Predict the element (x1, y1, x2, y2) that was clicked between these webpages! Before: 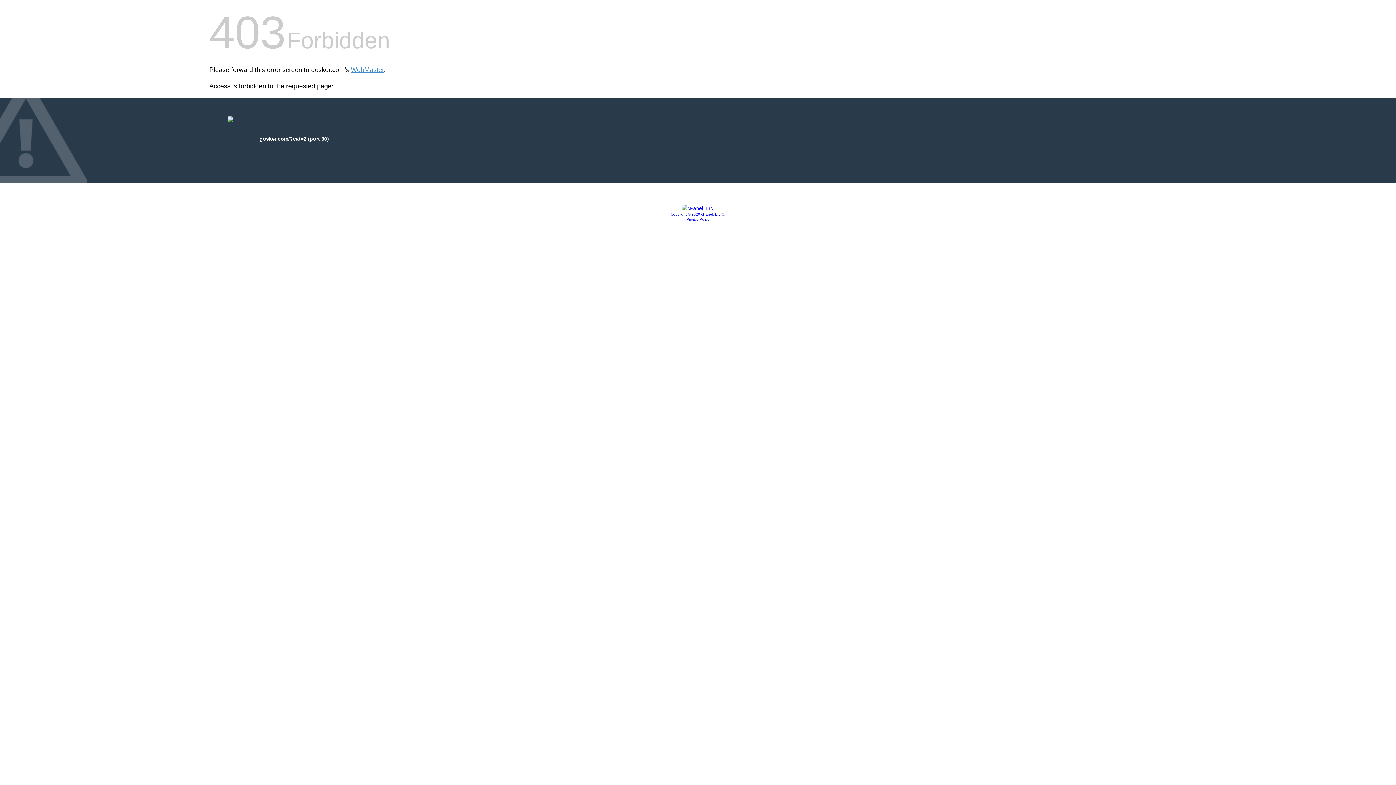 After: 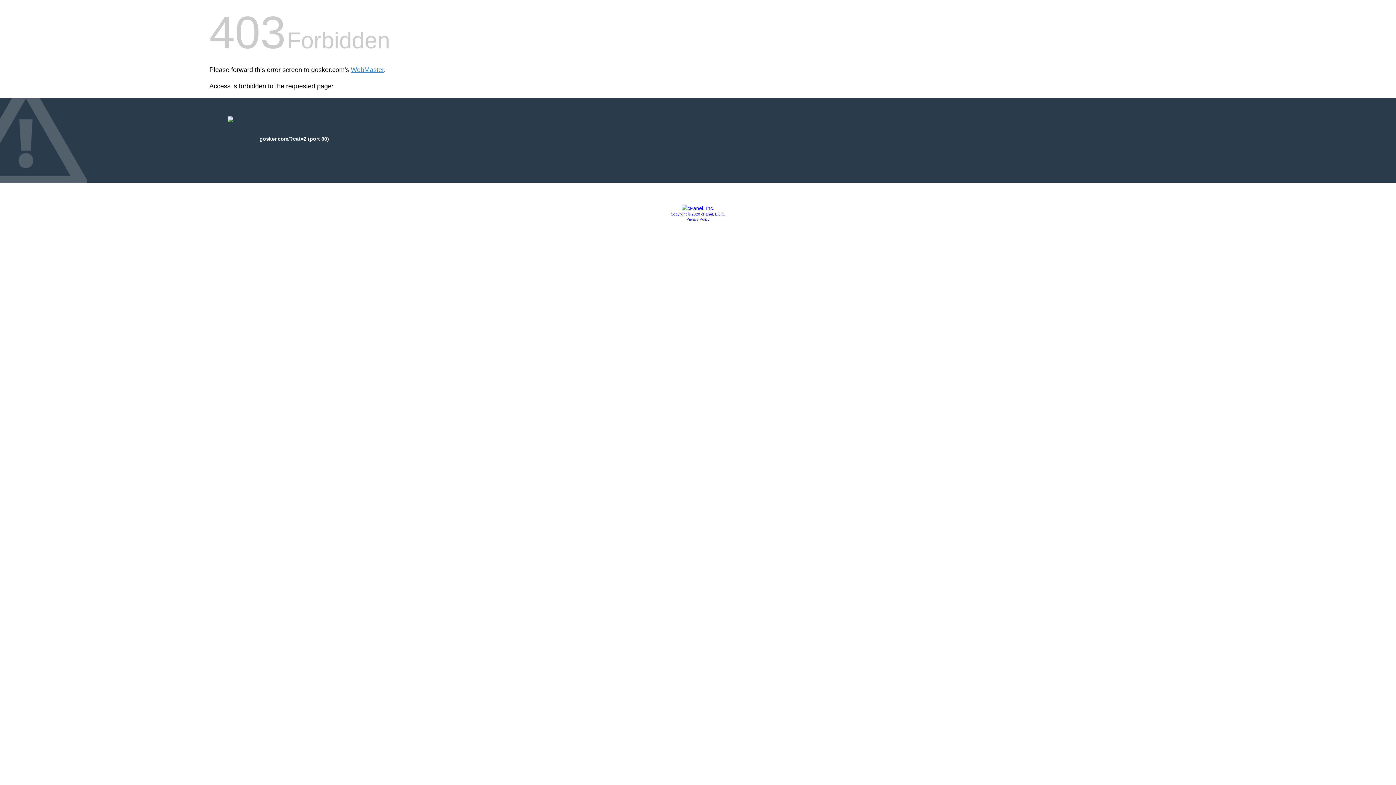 Action: bbox: (681, 205, 714, 211)